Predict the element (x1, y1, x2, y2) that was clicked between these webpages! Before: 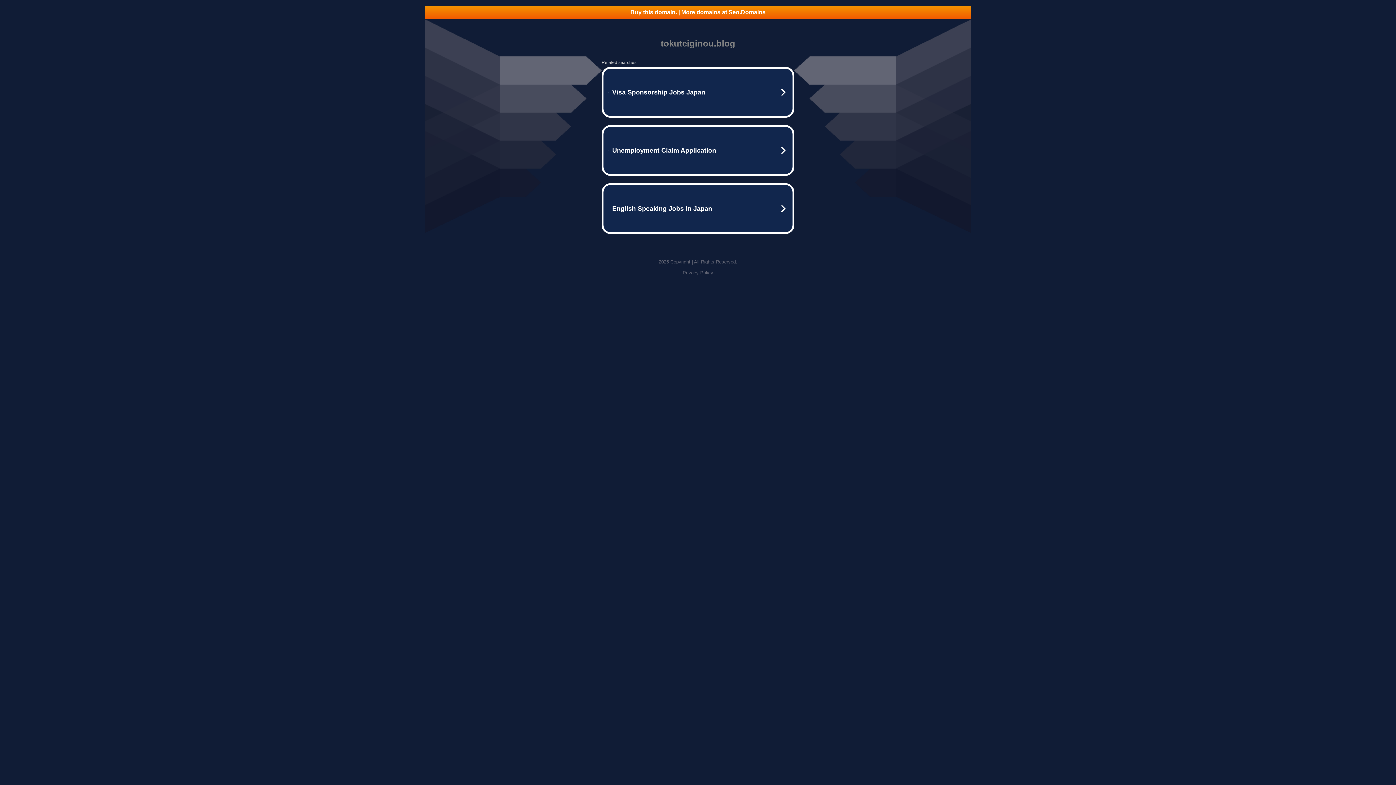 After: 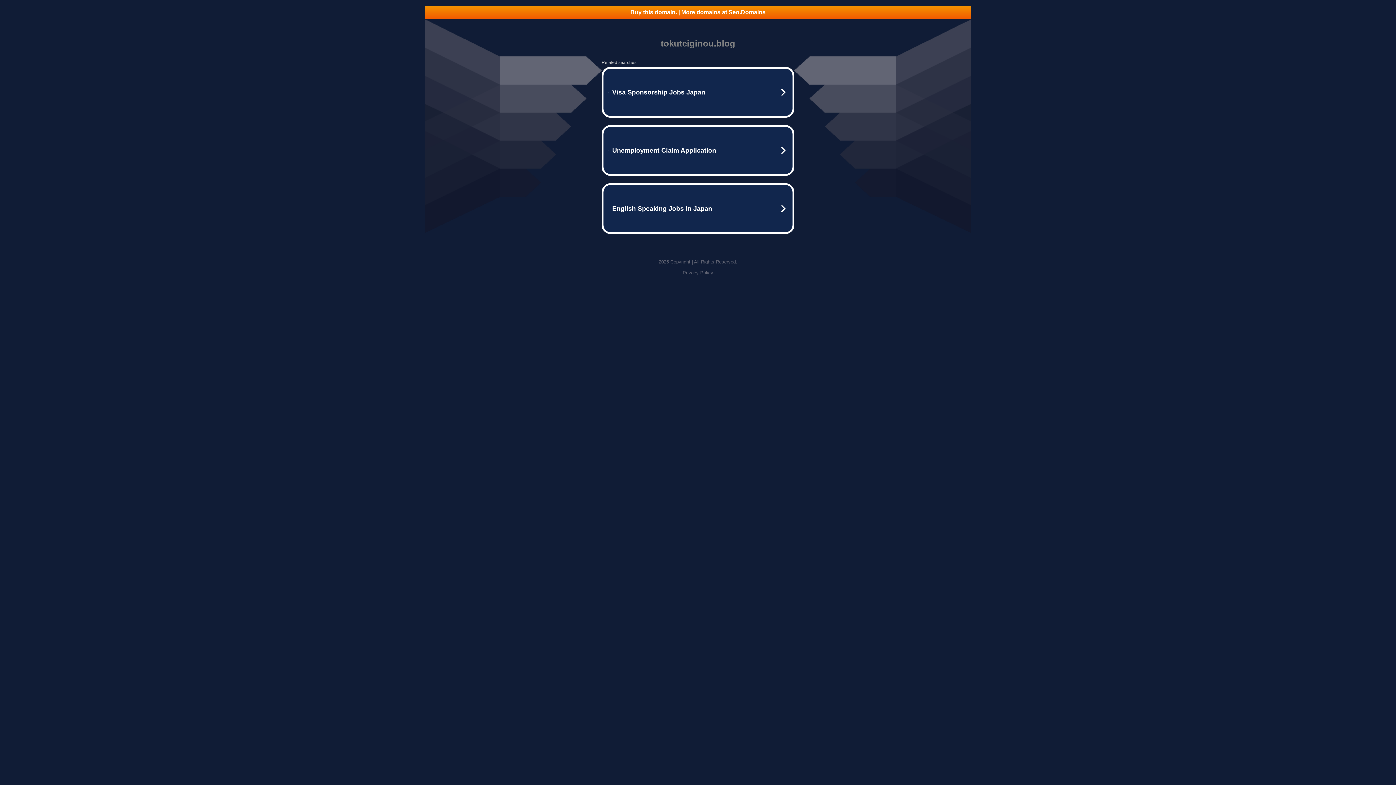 Action: label: Buy this domain. | More domains at Seo.Domains bbox: (425, 5, 970, 18)